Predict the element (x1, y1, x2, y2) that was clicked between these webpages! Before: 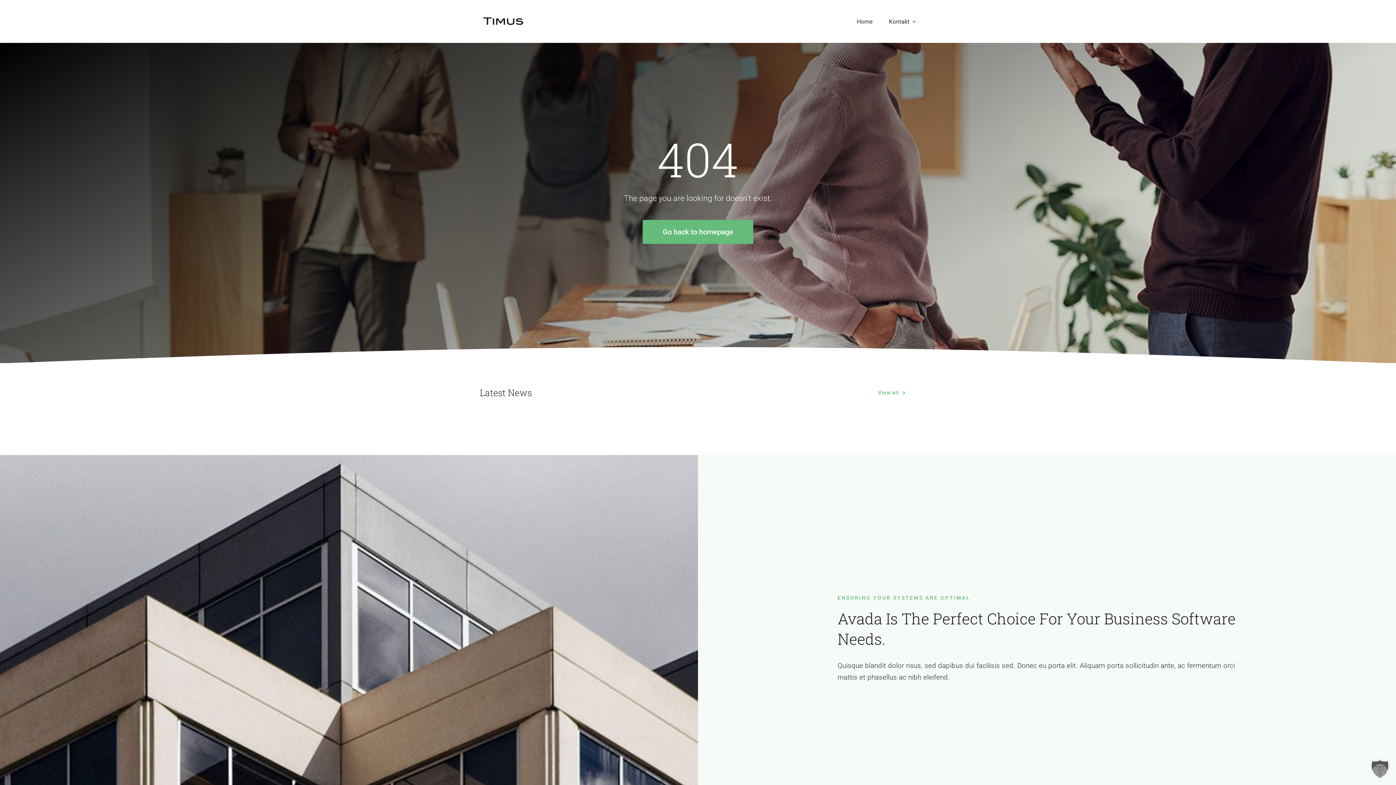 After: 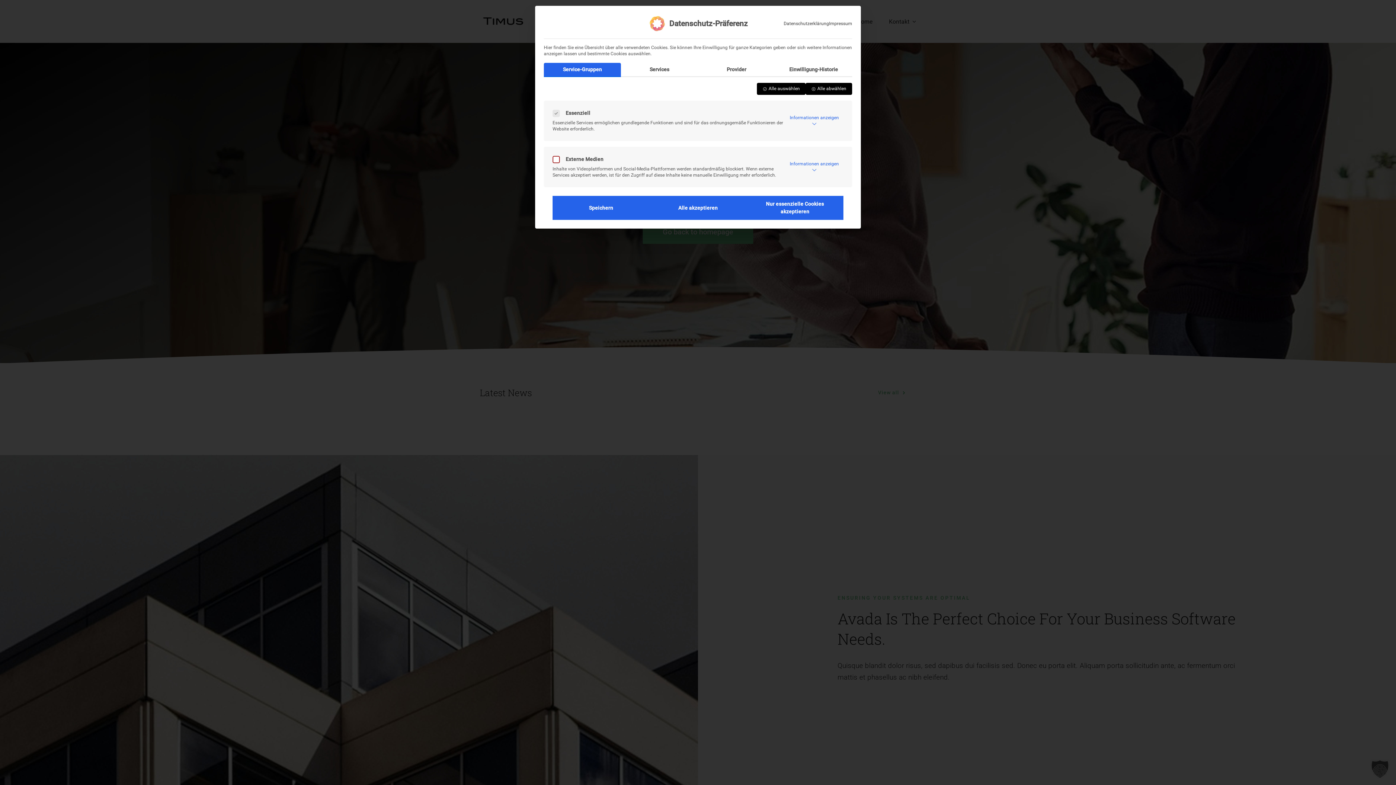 Action: label: Dialog Datenschutz-Präferenz öffnen bbox: (1364, 753, 1396, 785)